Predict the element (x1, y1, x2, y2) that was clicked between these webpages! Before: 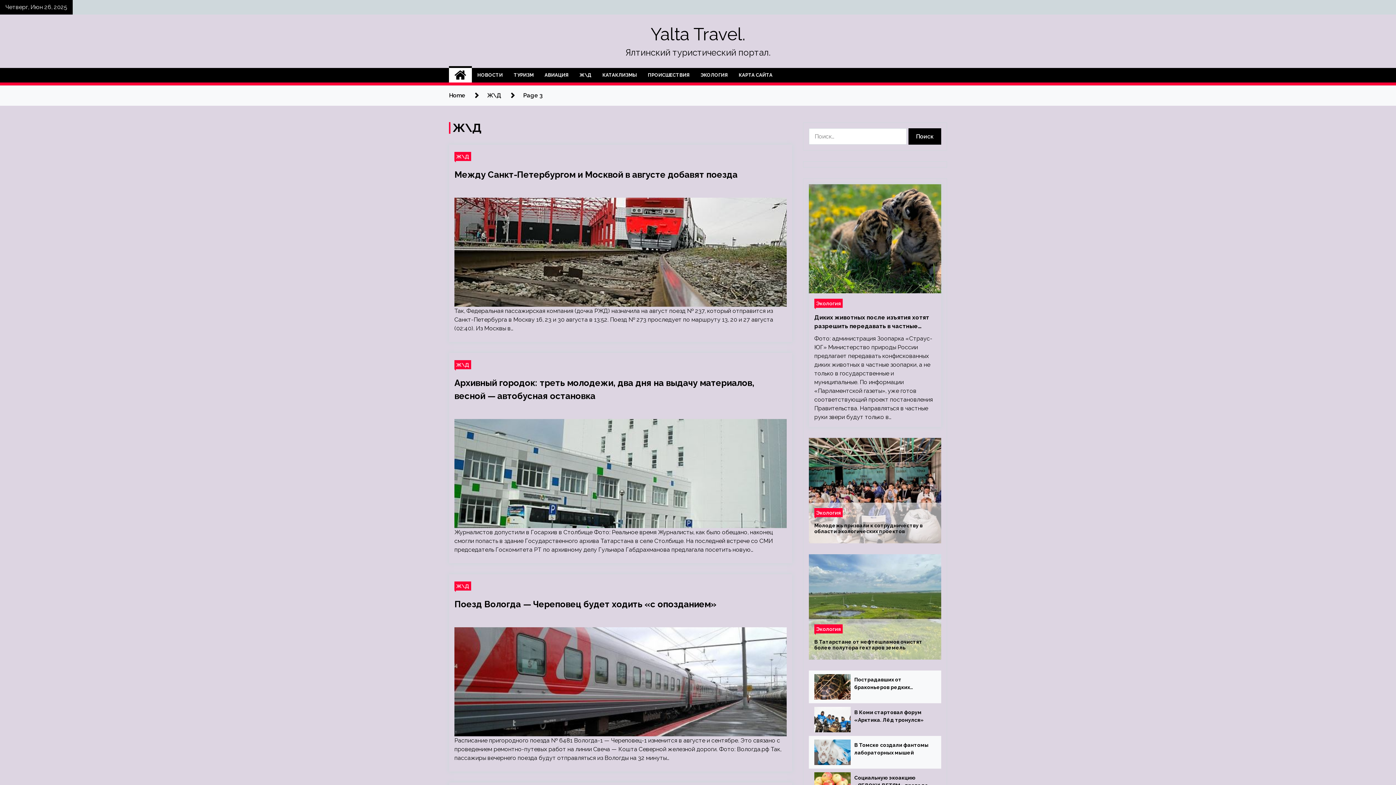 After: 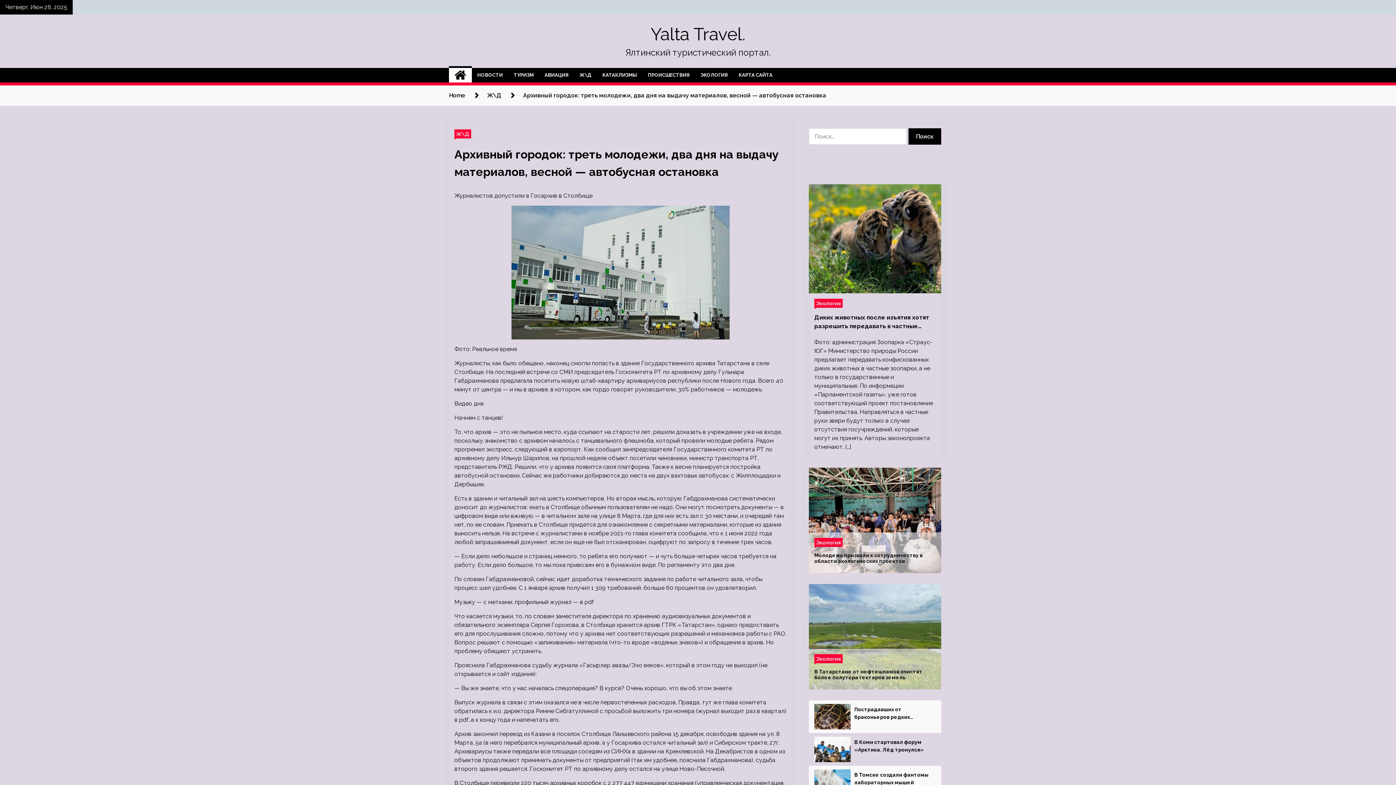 Action: bbox: (454, 419, 786, 528)